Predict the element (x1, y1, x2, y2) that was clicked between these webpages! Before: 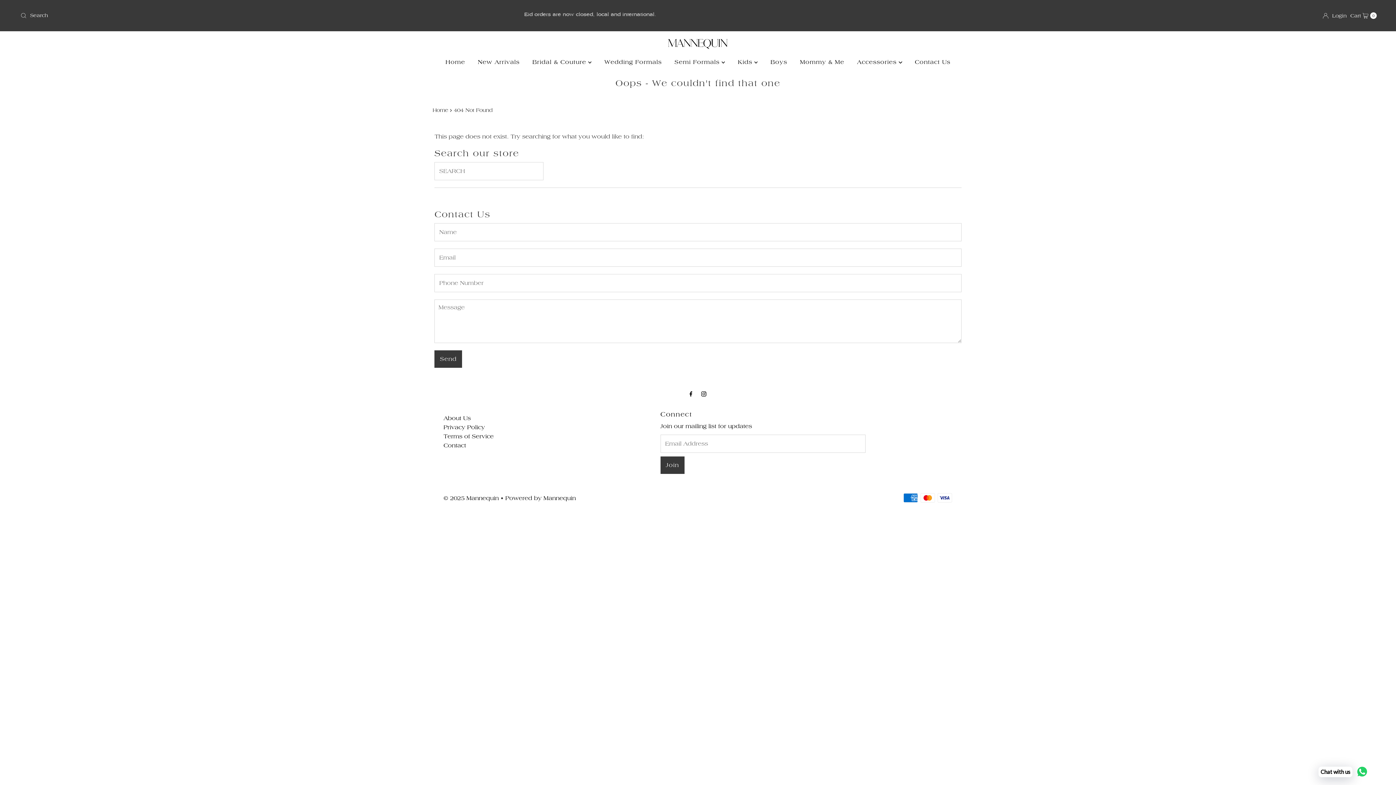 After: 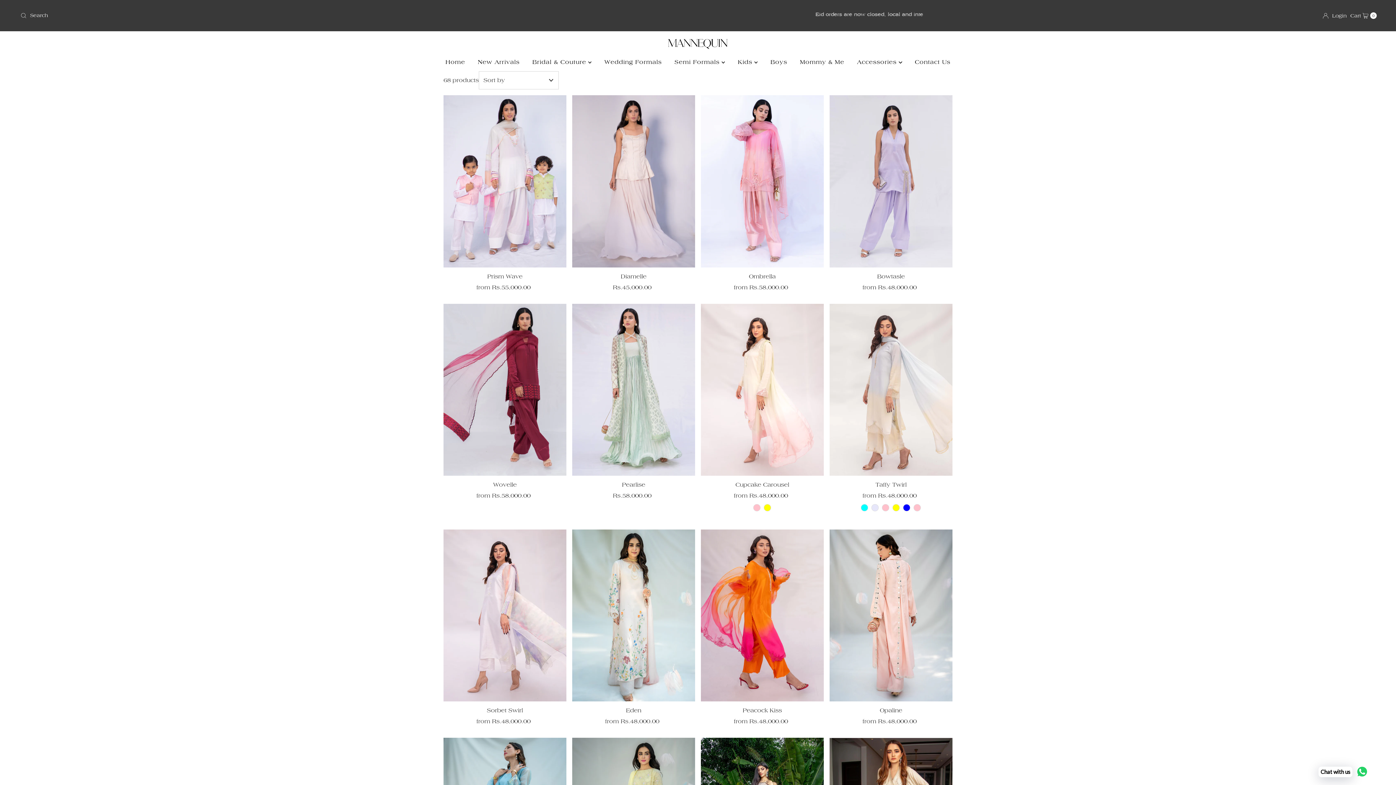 Action: label: Semi Formals  bbox: (669, 56, 730, 67)